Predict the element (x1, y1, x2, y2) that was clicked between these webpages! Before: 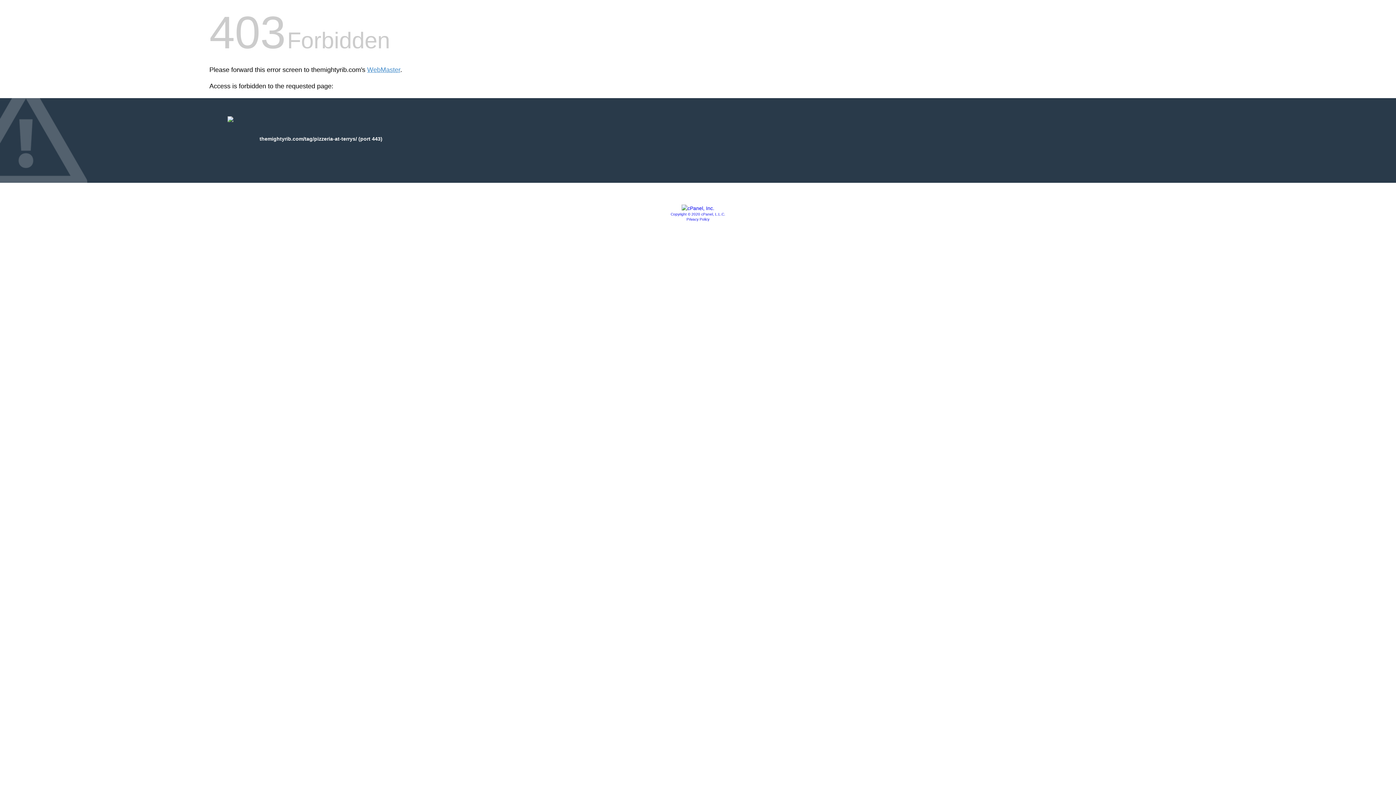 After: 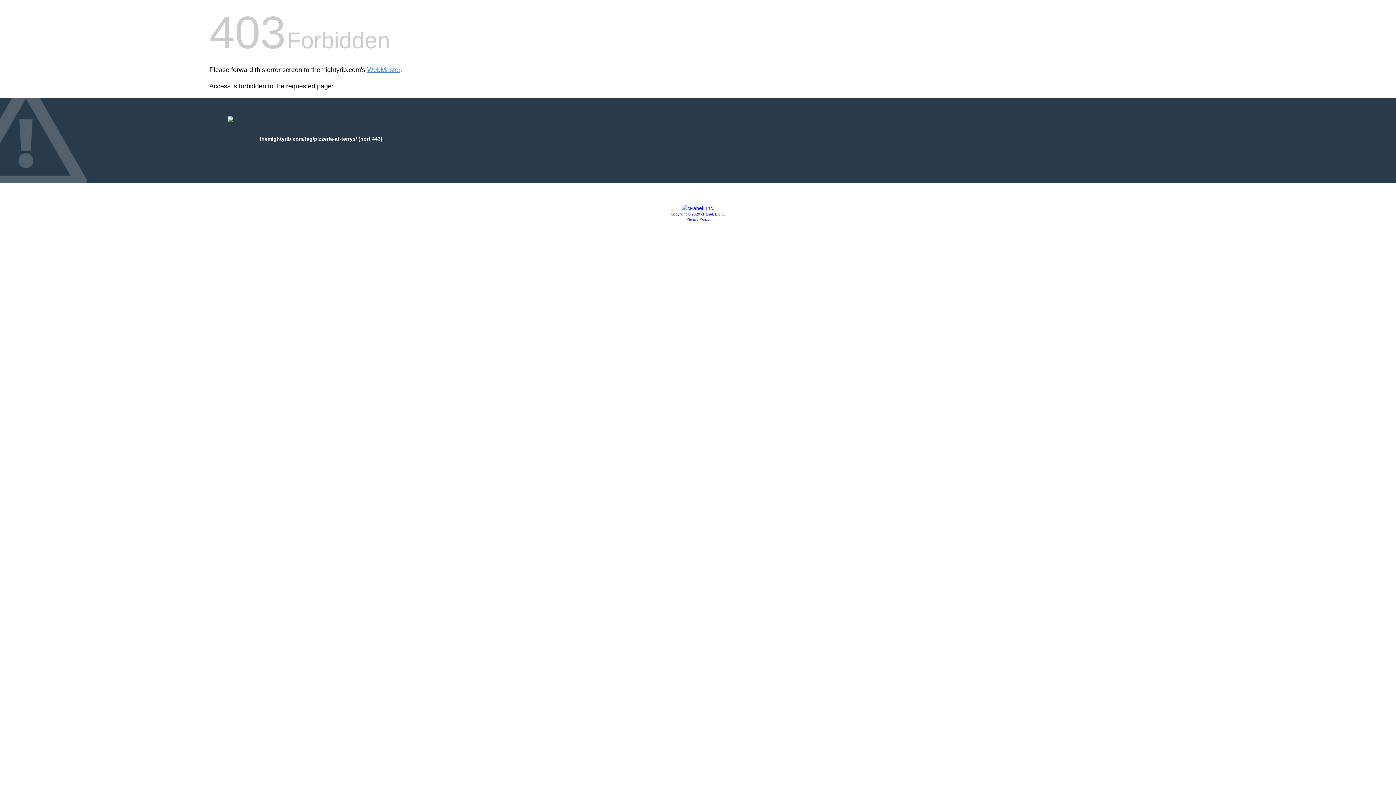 Action: label: Privacy Policy bbox: (686, 217, 709, 221)